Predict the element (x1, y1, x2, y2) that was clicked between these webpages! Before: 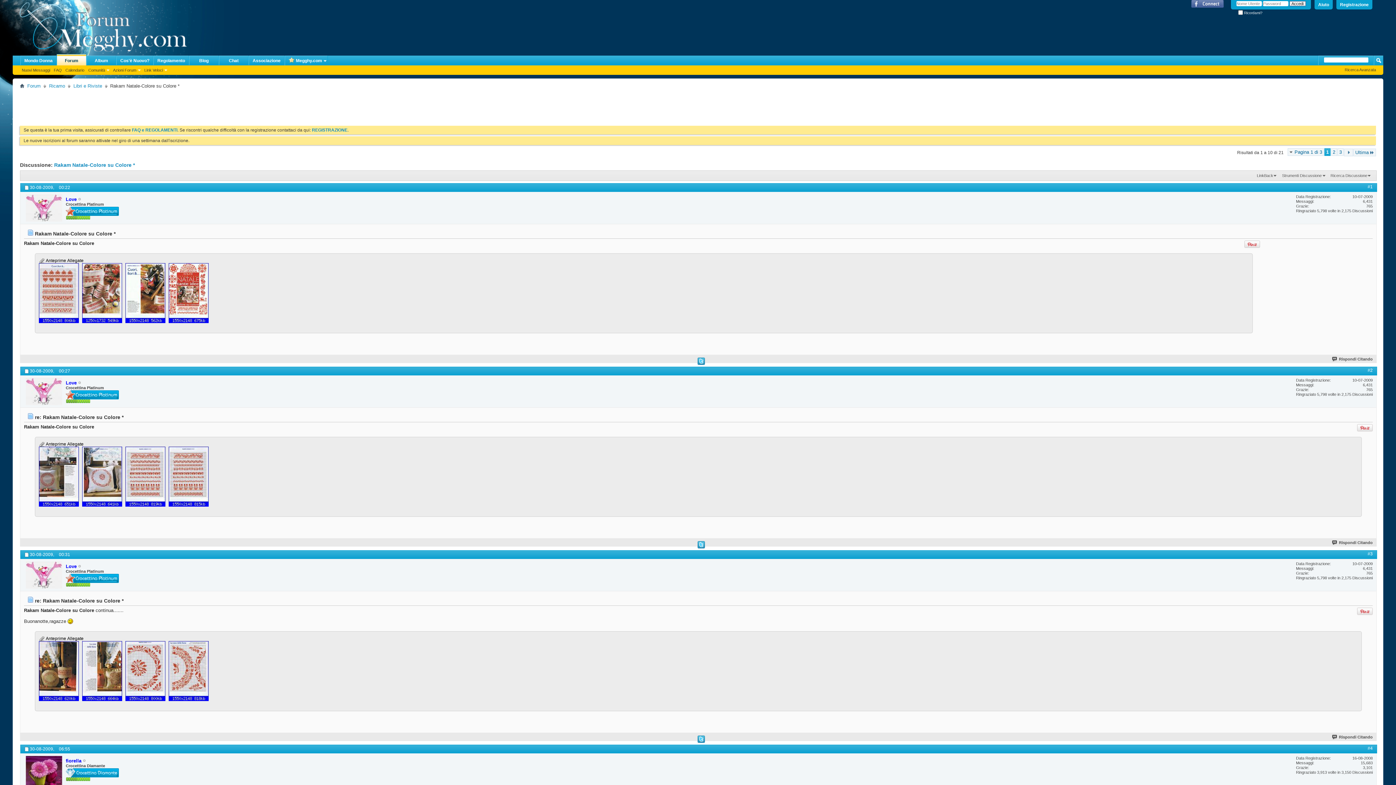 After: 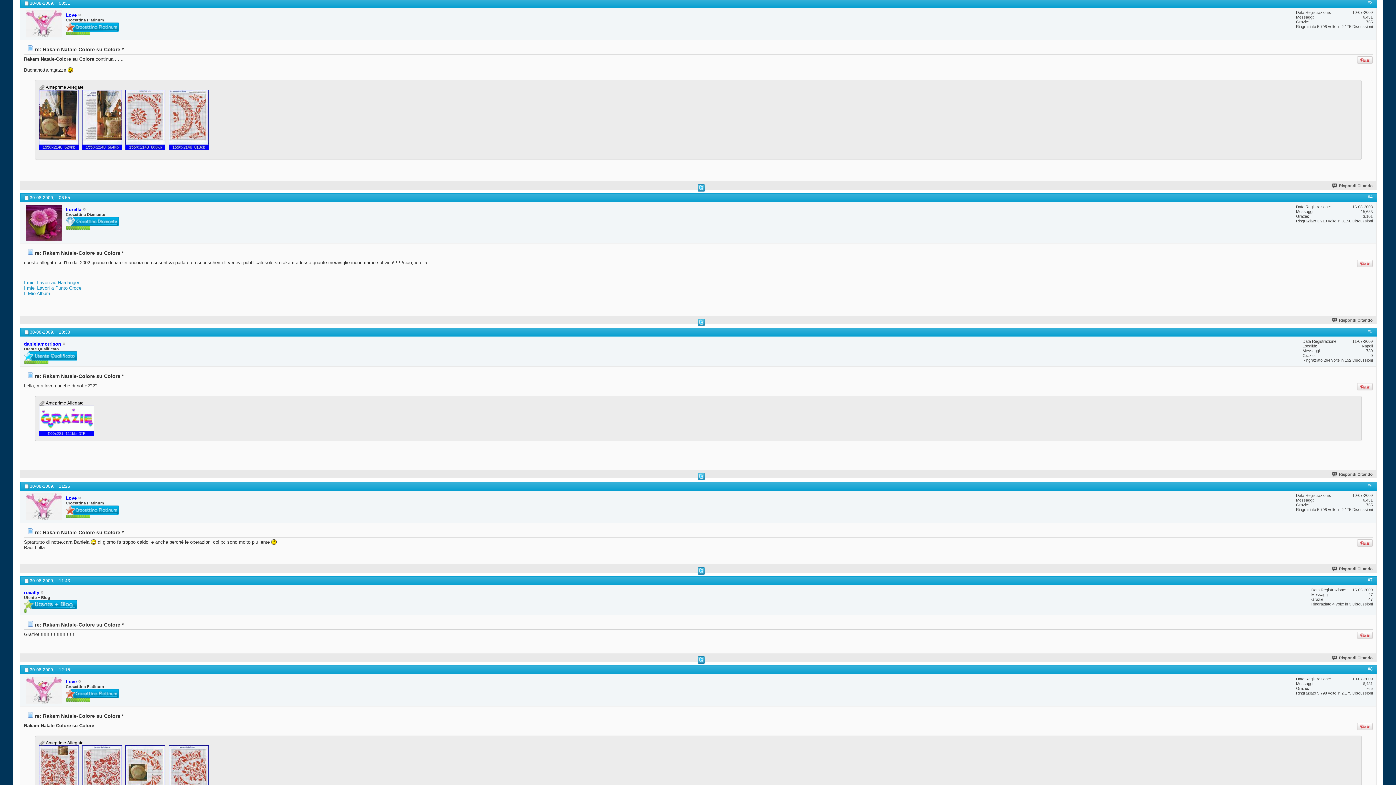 Action: bbox: (1368, 551, 1373, 556) label: #3